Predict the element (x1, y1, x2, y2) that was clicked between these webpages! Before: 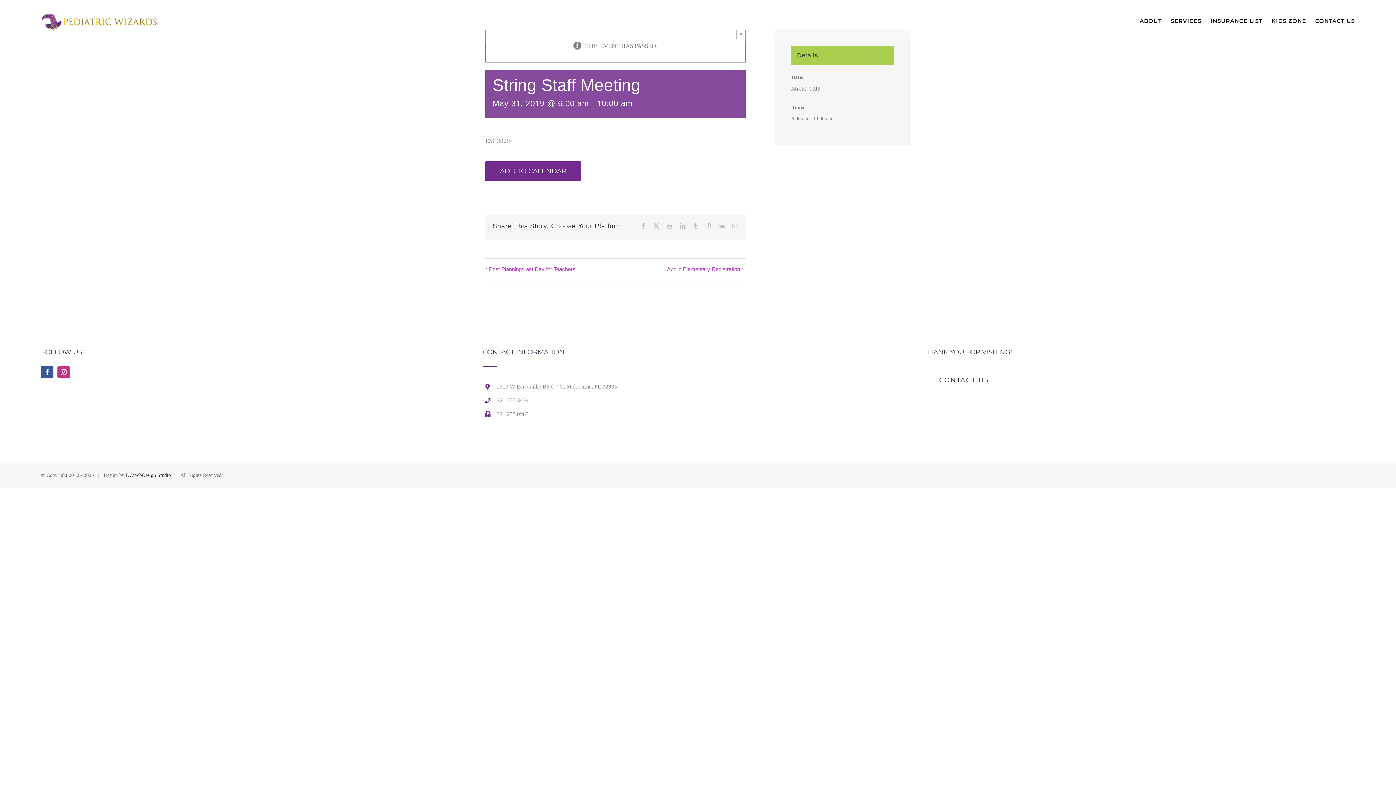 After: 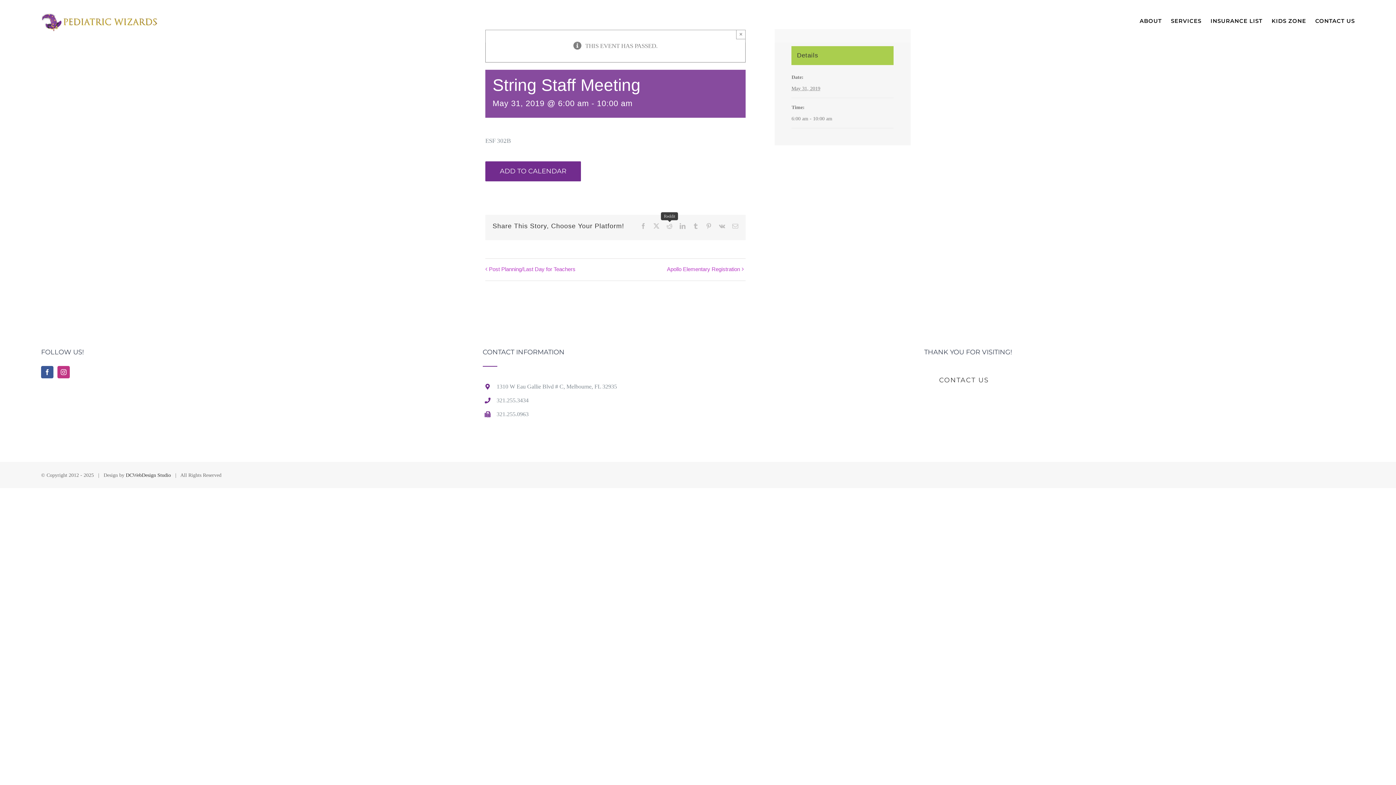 Action: label: Reddit bbox: (666, 223, 672, 229)